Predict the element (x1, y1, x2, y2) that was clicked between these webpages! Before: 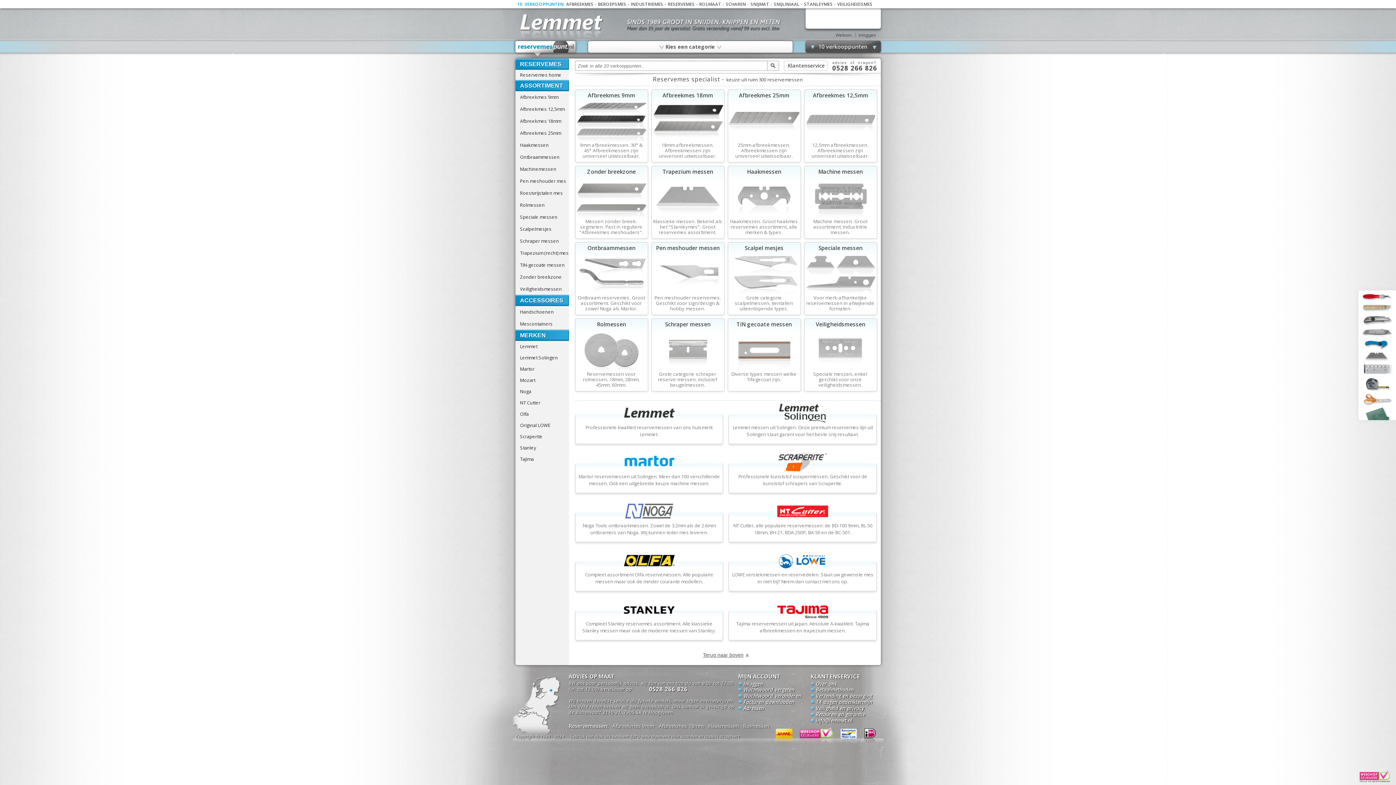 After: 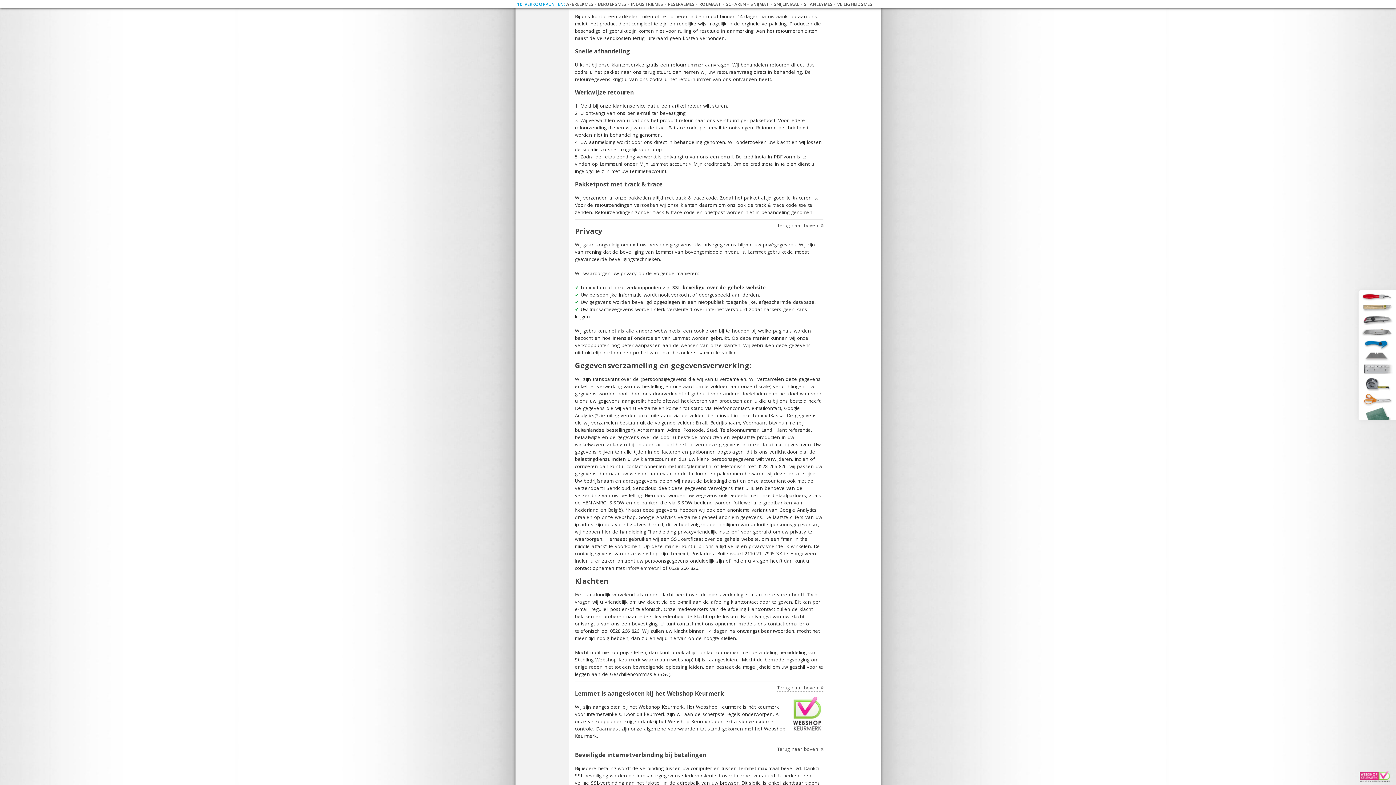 Action: label: 14 dagen bedenktermijn bbox: (810, 700, 872, 705)